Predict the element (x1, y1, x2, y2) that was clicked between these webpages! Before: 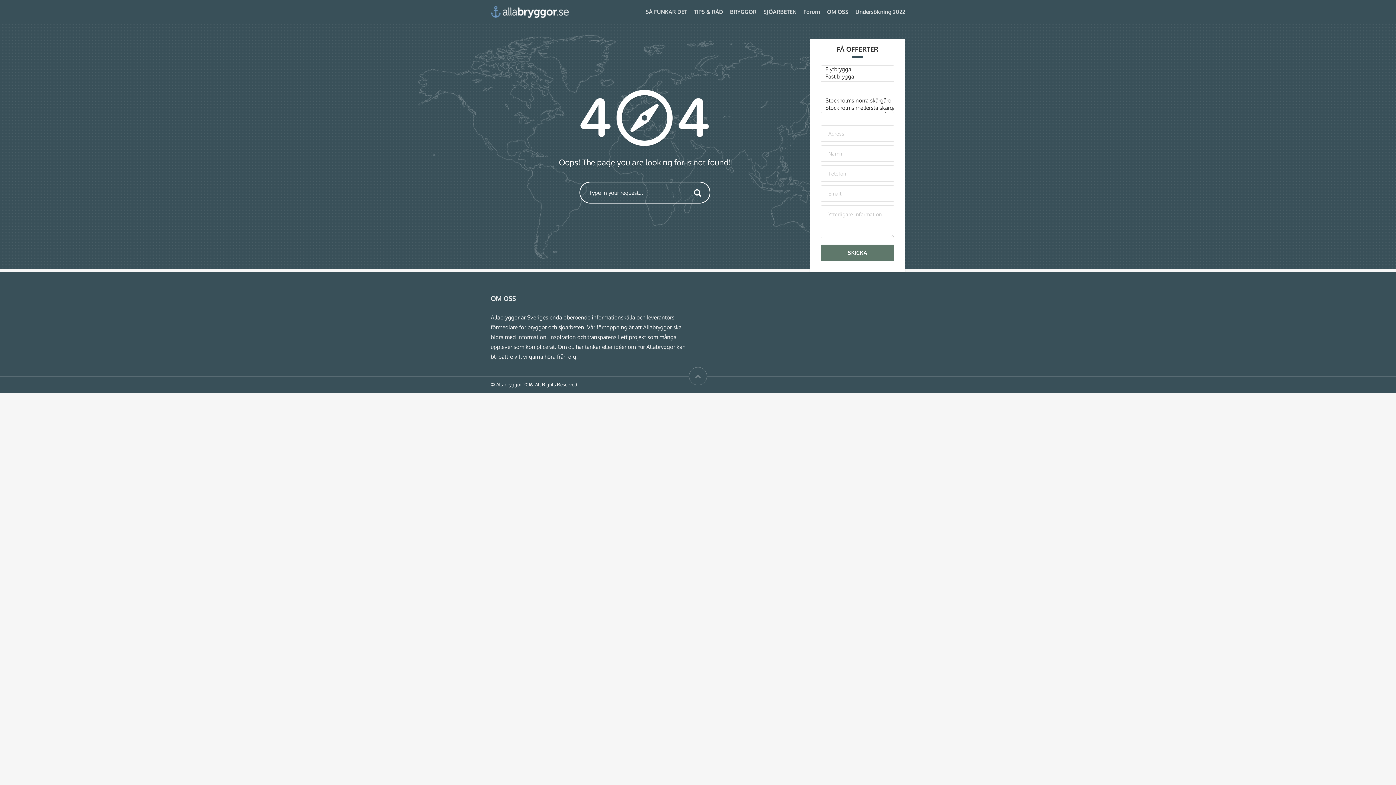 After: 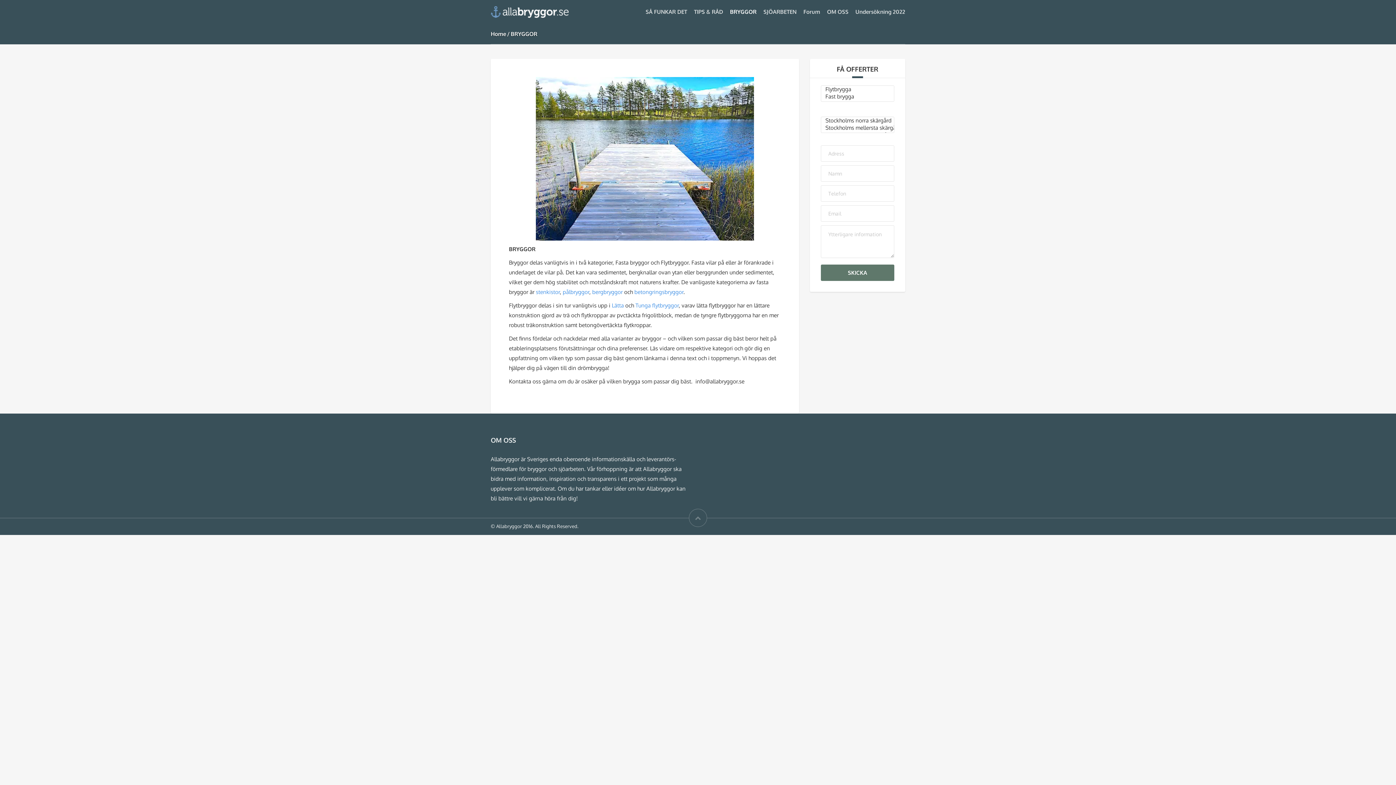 Action: label: BRYGGOR bbox: (730, 8, 756, 15)